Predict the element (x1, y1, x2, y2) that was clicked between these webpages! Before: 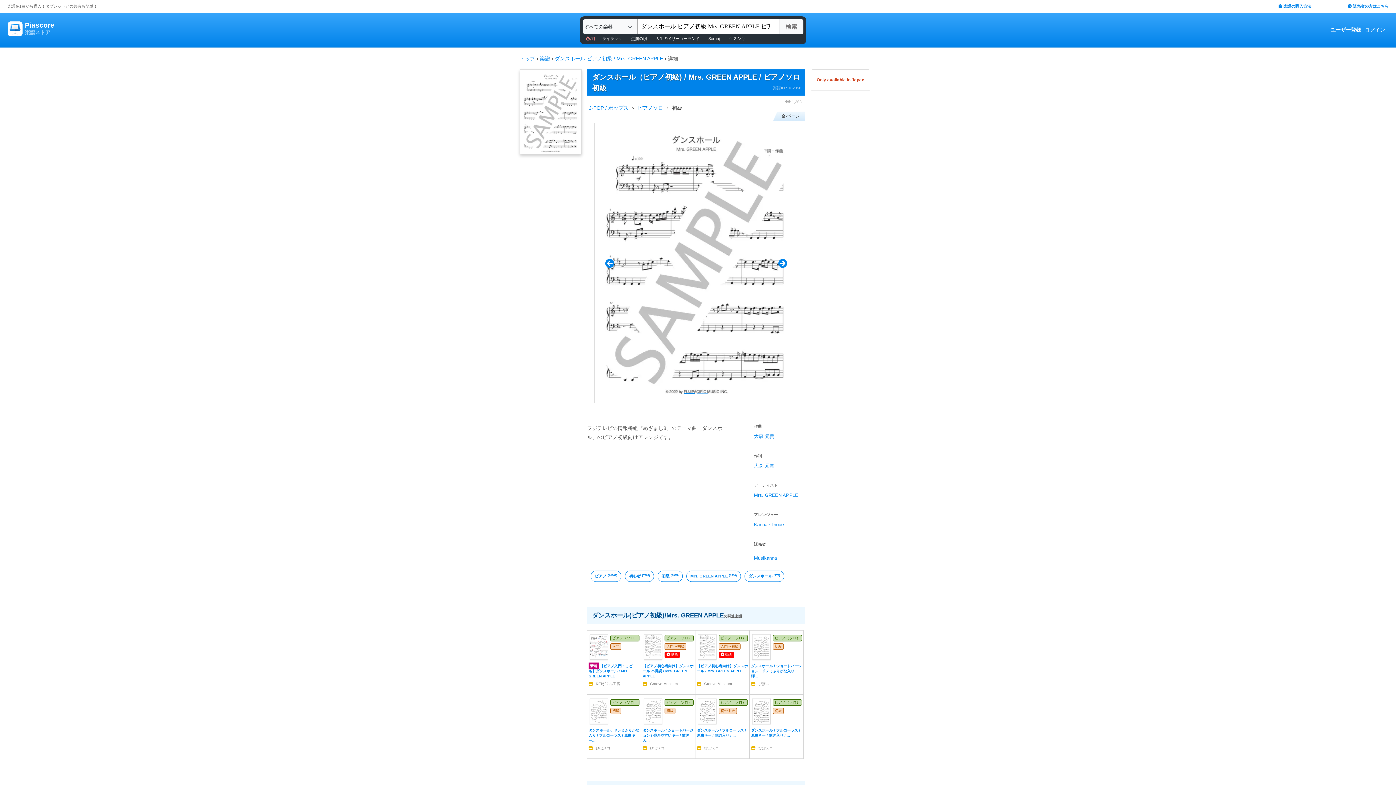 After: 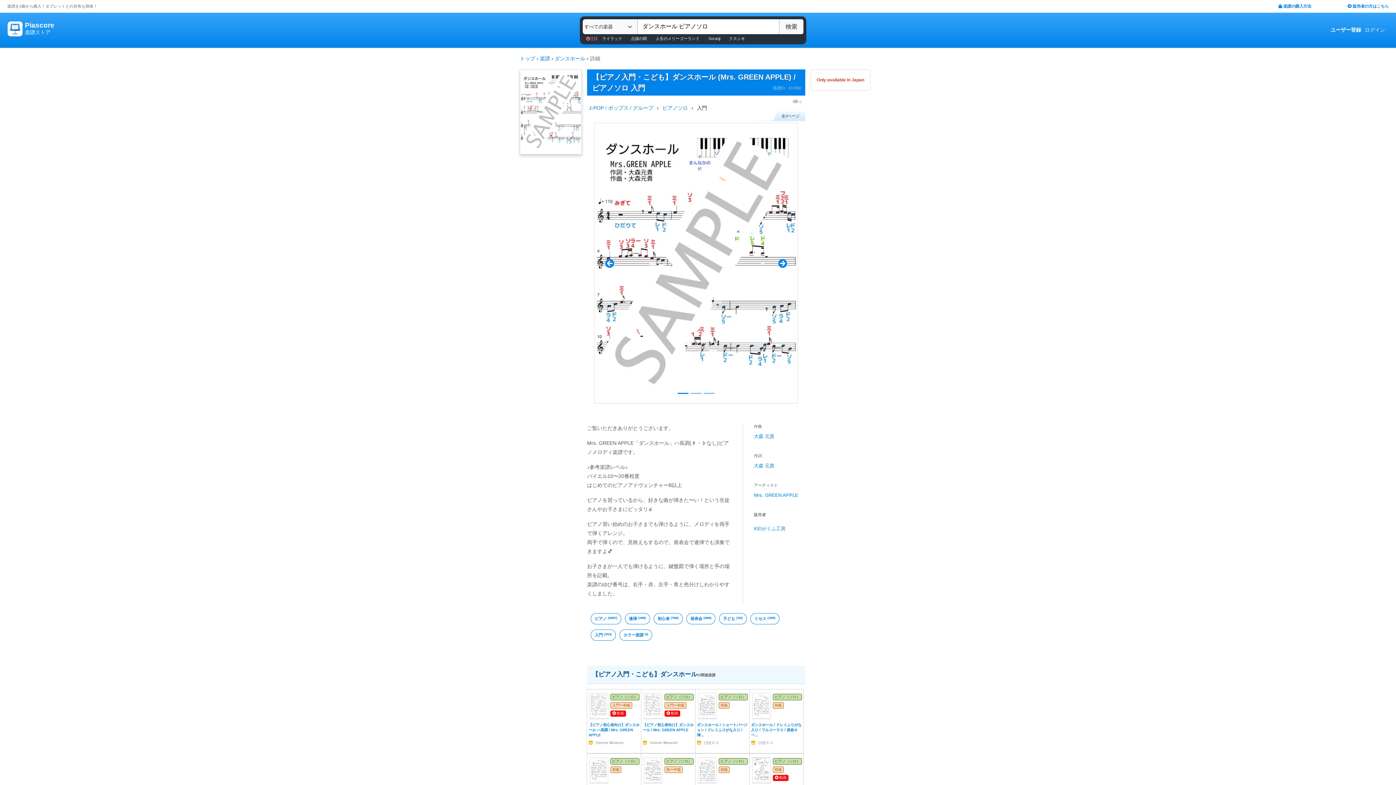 Action: label: ピアノ（ソロ）
入門
新着【ピアノ入門・こども】ダンスホール / Mrs. GREEN APPLE
KEIがくふ工房 bbox: (586, 630, 641, 694)